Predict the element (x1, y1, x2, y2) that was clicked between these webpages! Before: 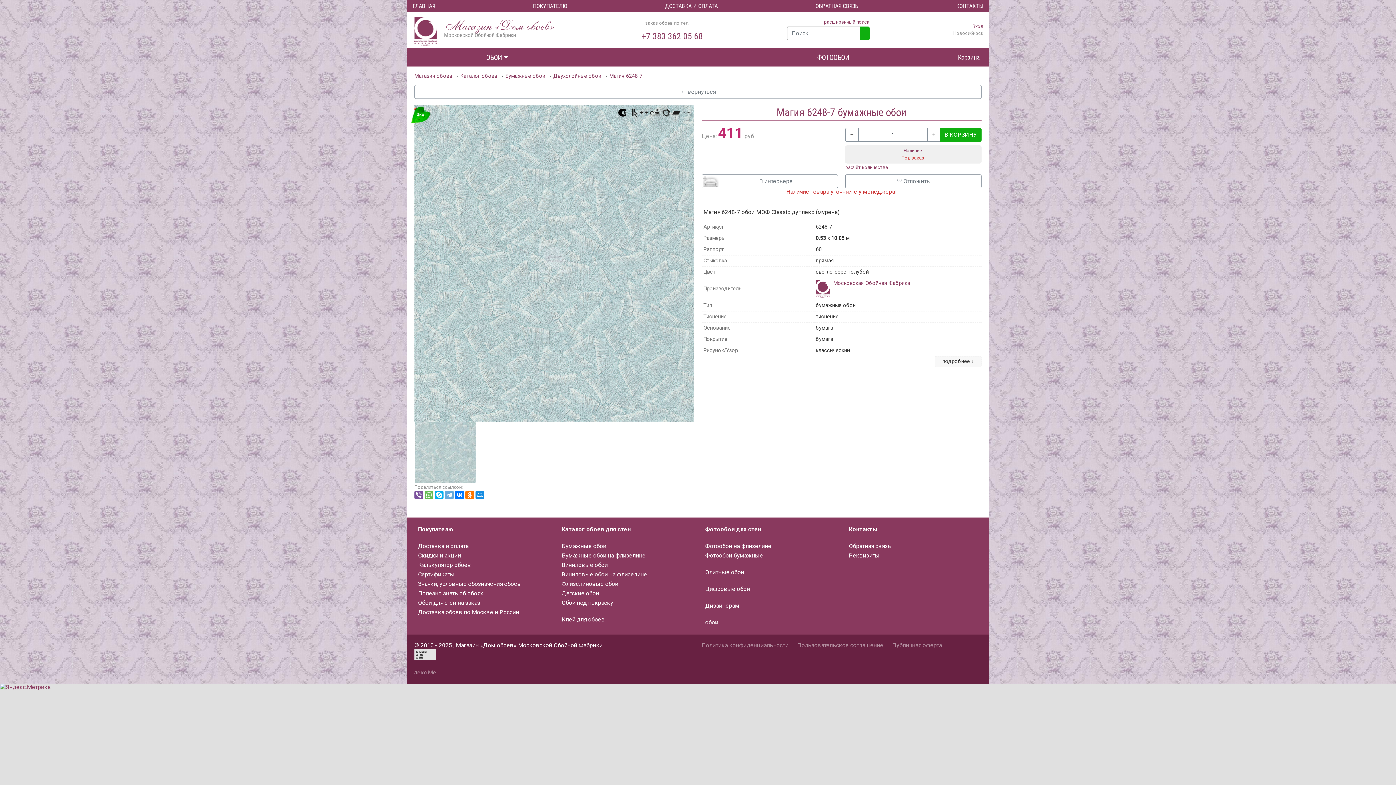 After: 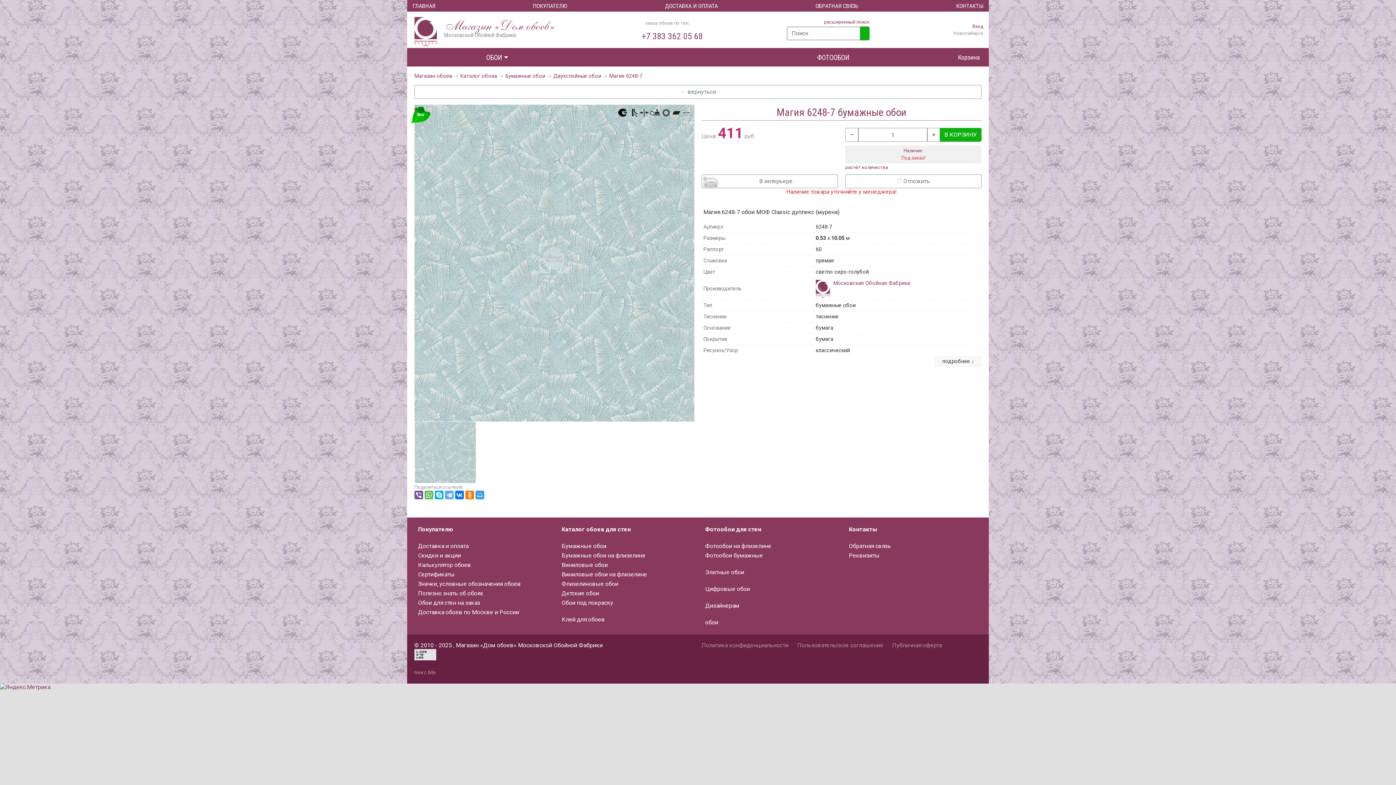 Action: bbox: (475, 490, 484, 499)